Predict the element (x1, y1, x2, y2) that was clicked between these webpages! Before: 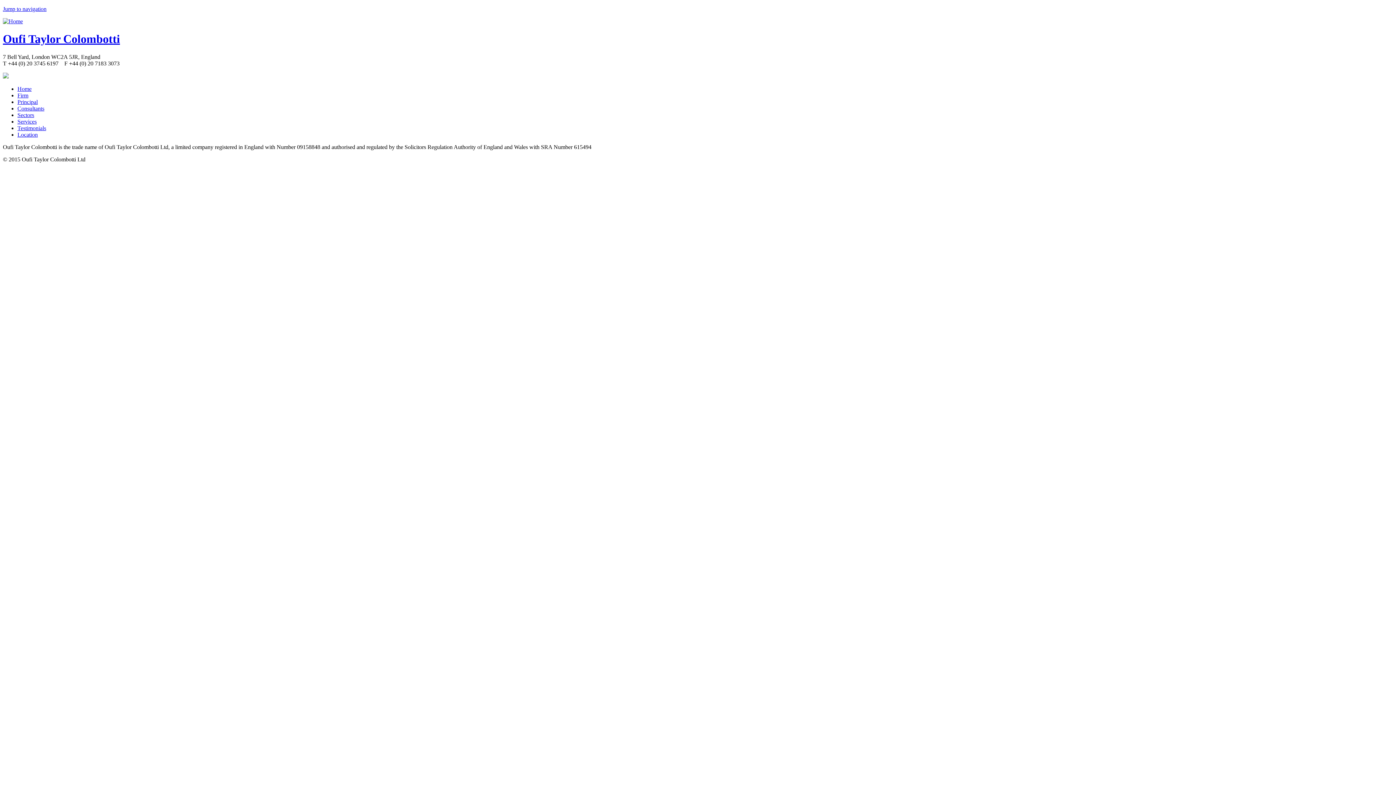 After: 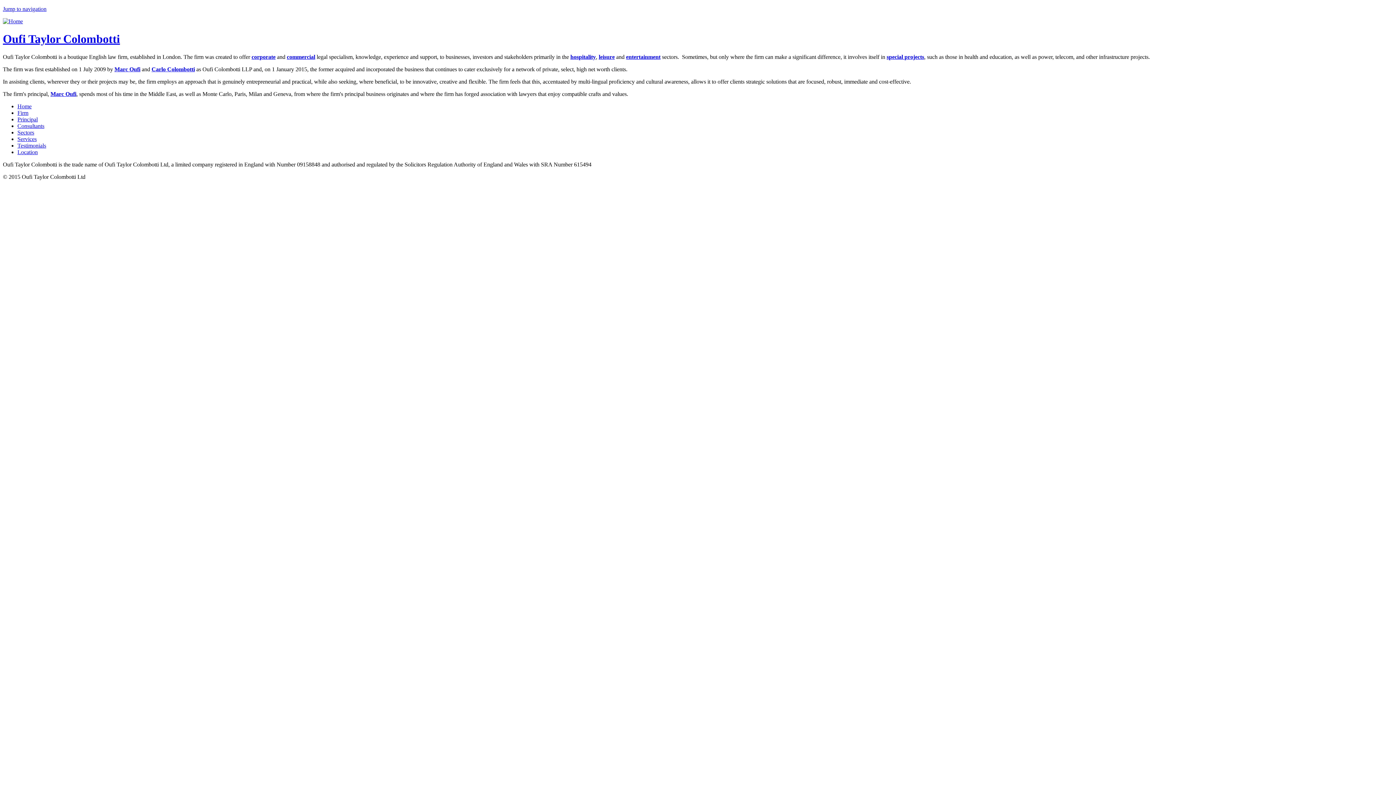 Action: bbox: (17, 85, 31, 91) label: Home